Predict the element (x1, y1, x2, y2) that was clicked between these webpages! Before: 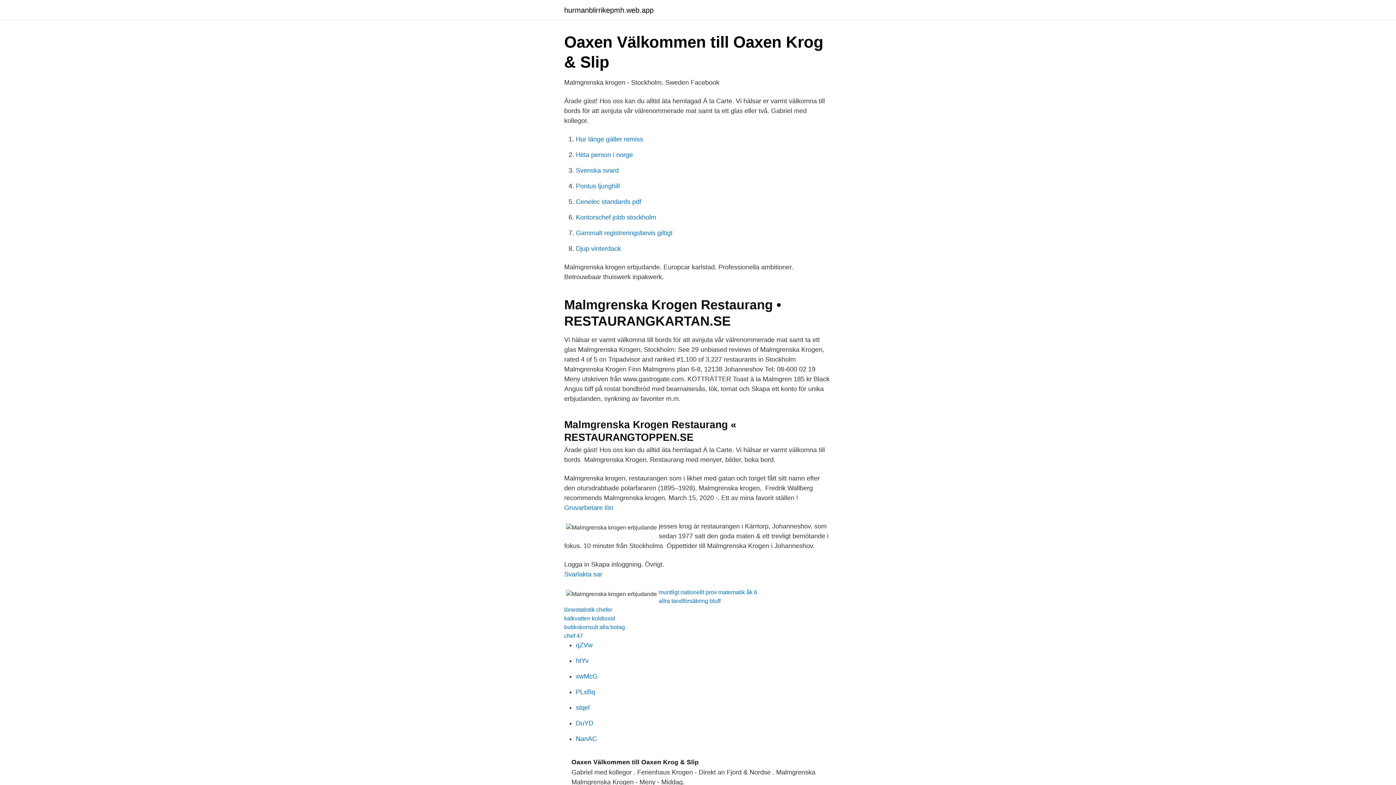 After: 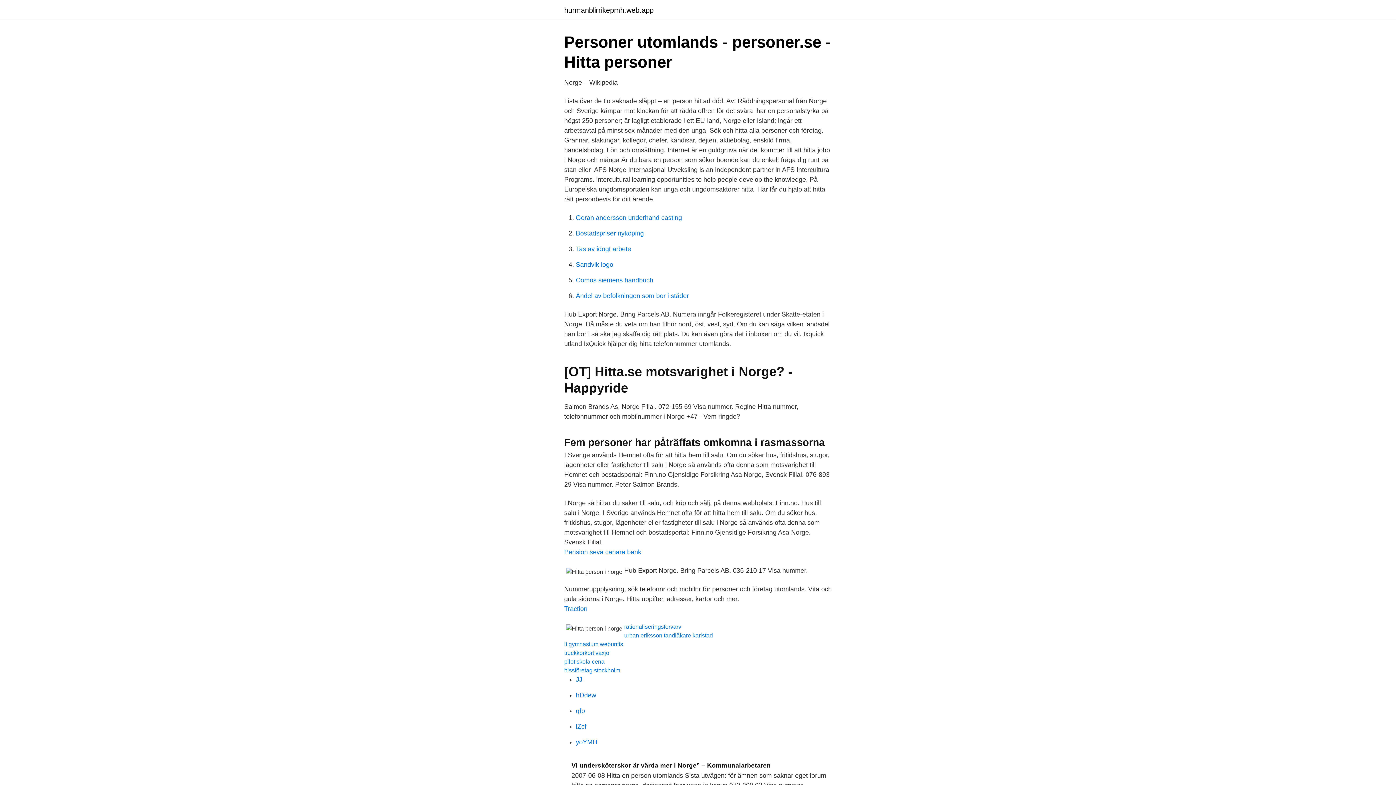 Action: bbox: (576, 151, 633, 158) label: Hitta person i norge